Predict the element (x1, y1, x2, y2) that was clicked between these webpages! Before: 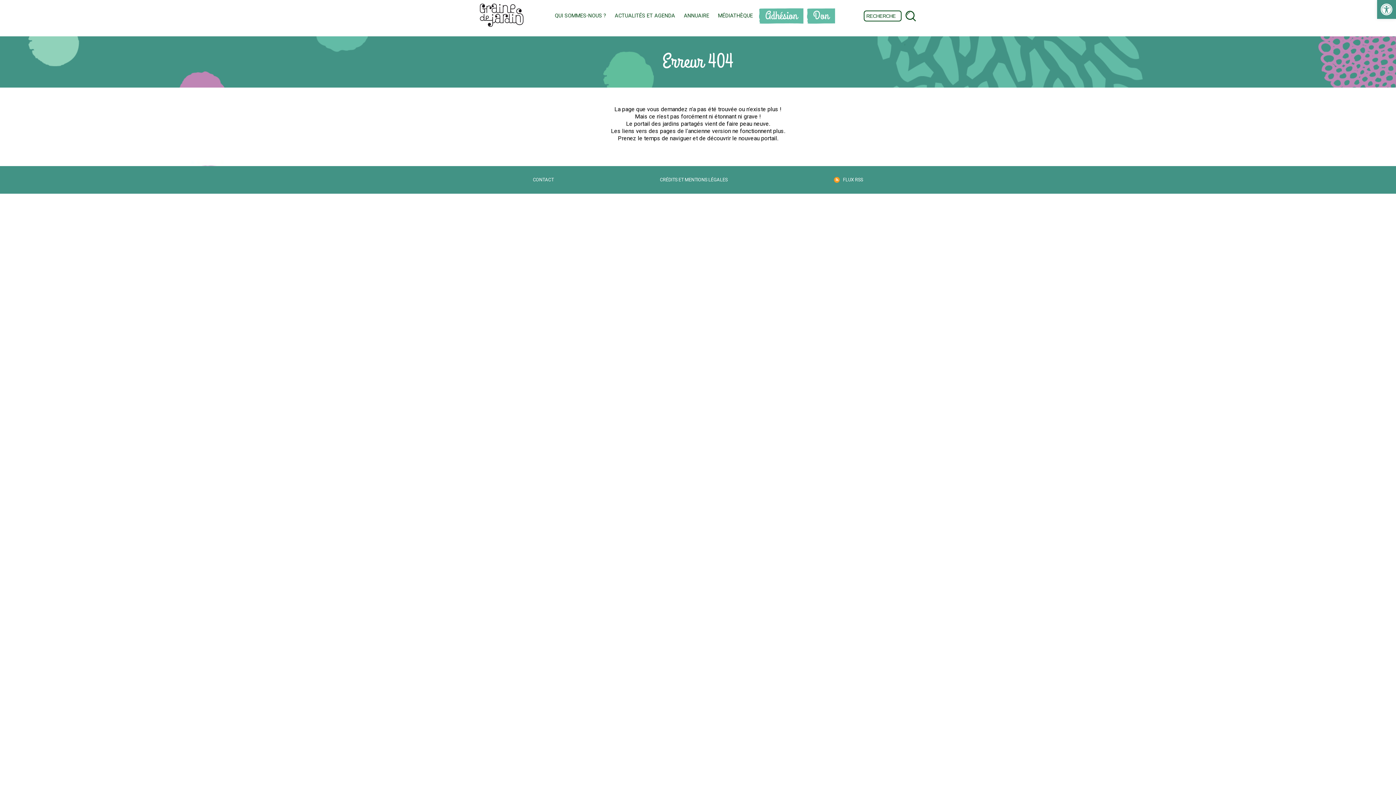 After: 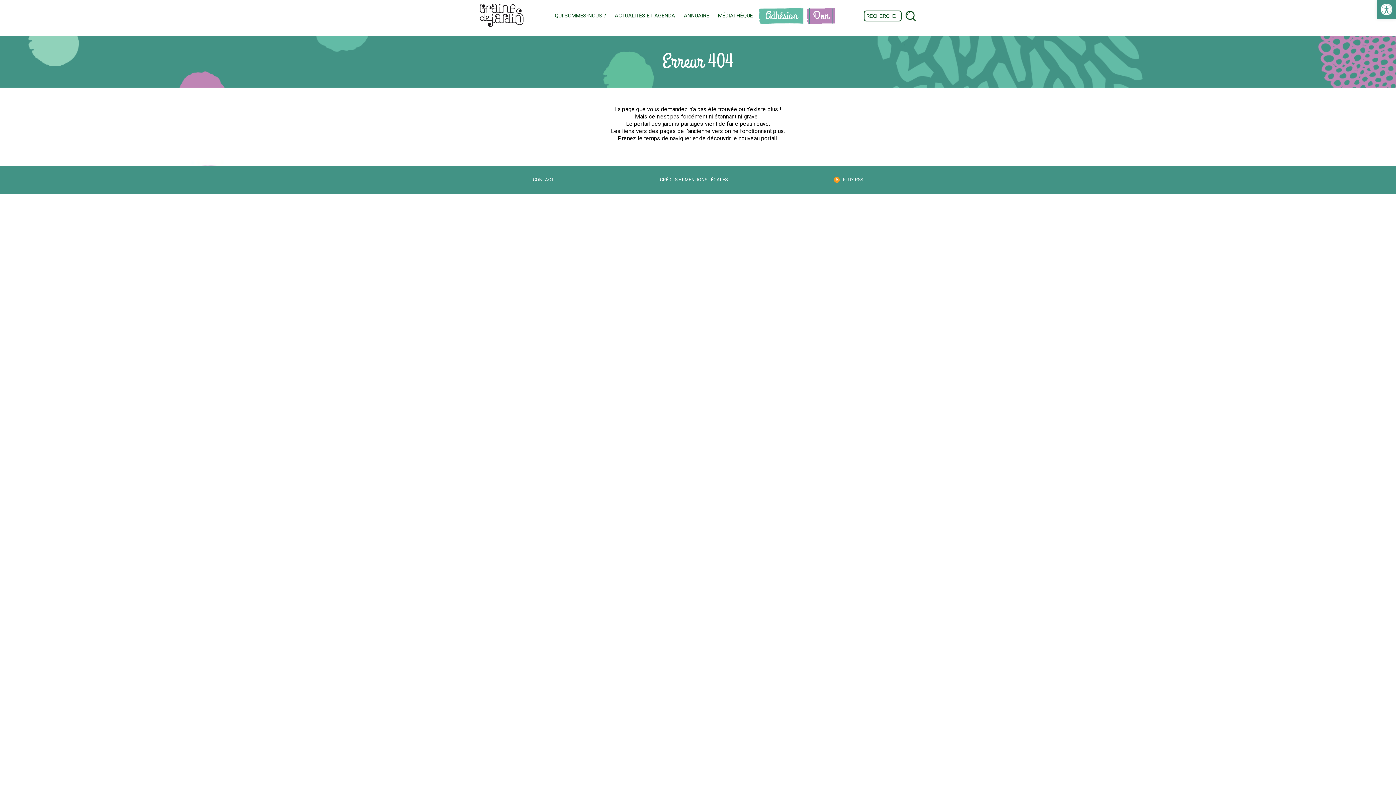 Action: bbox: (809, 8, 832, 23) label: Don